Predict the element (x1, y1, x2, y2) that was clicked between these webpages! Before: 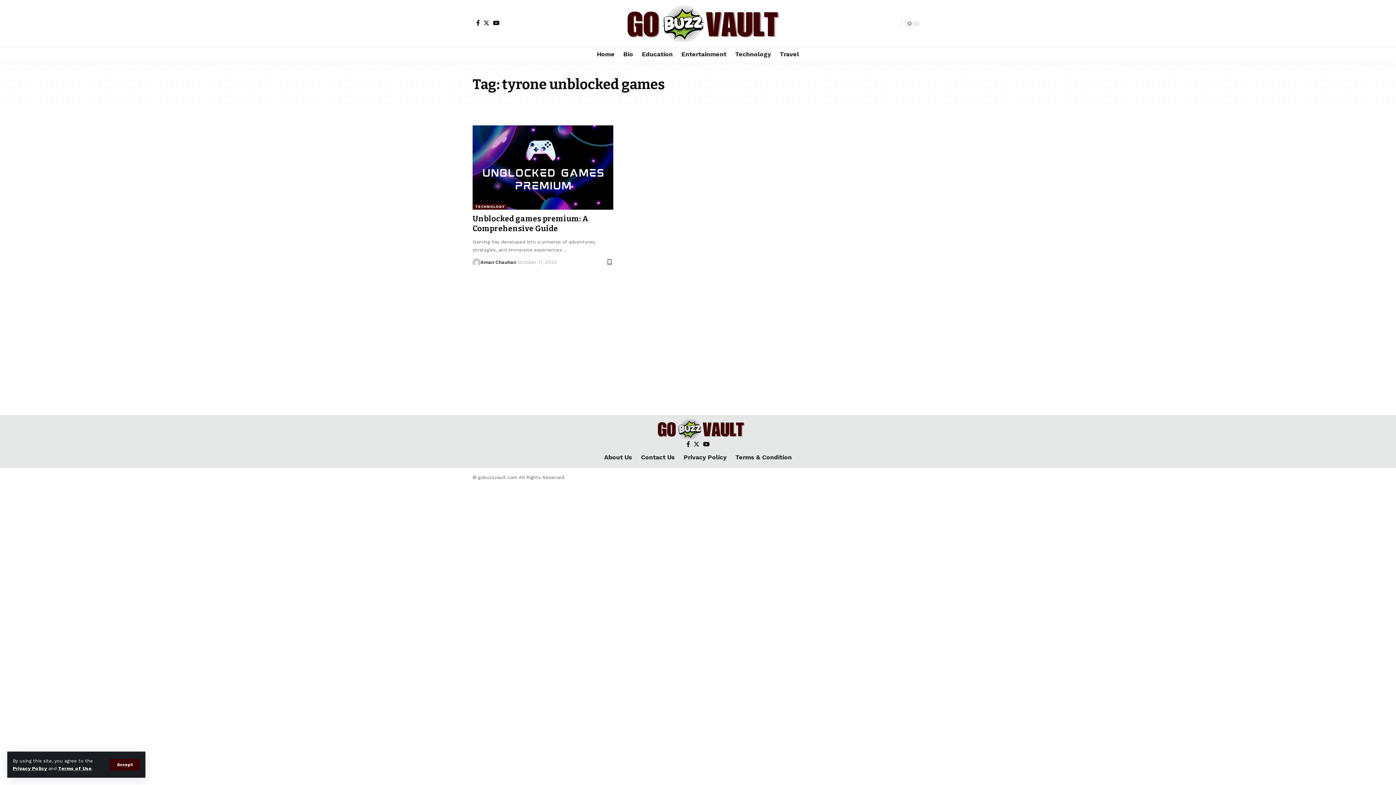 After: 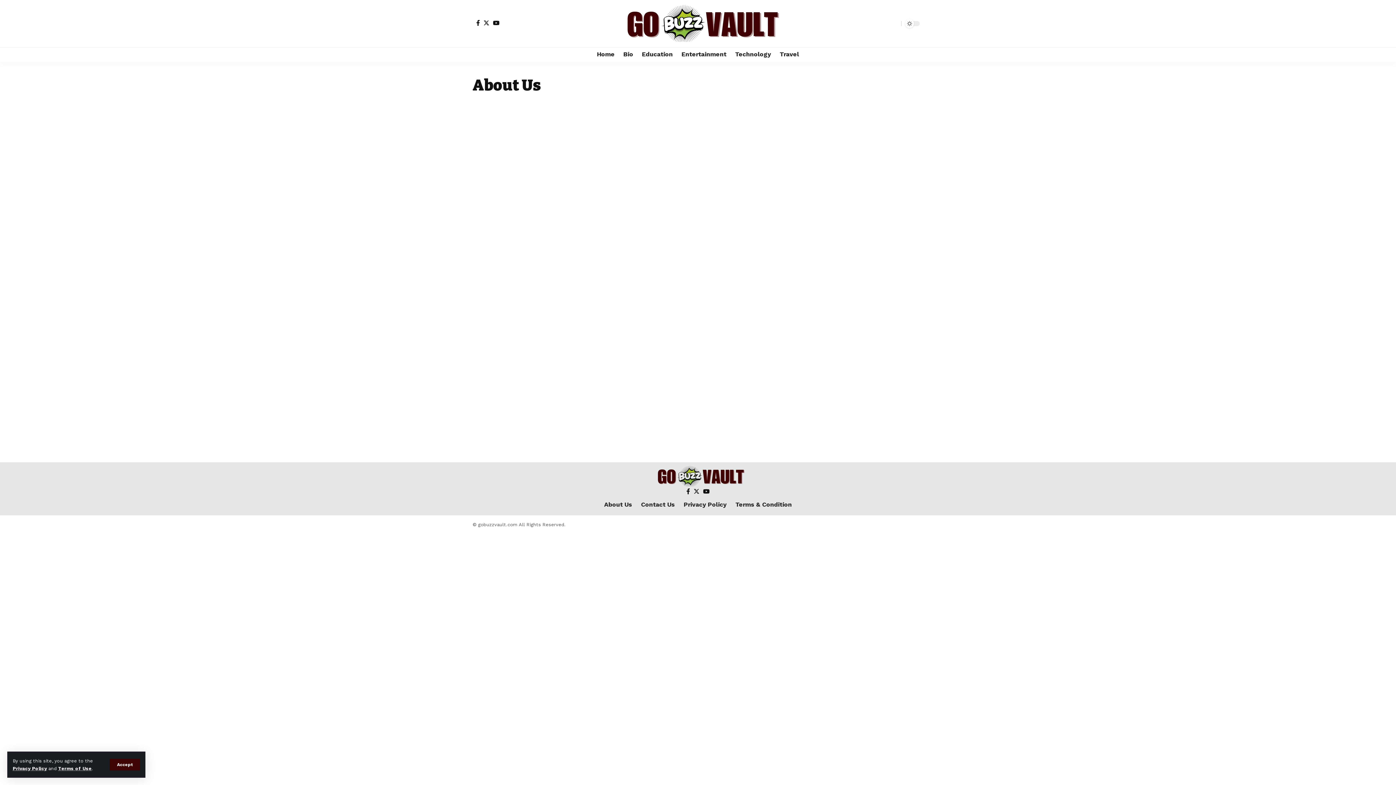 Action: label: About Us bbox: (599, 450, 636, 464)